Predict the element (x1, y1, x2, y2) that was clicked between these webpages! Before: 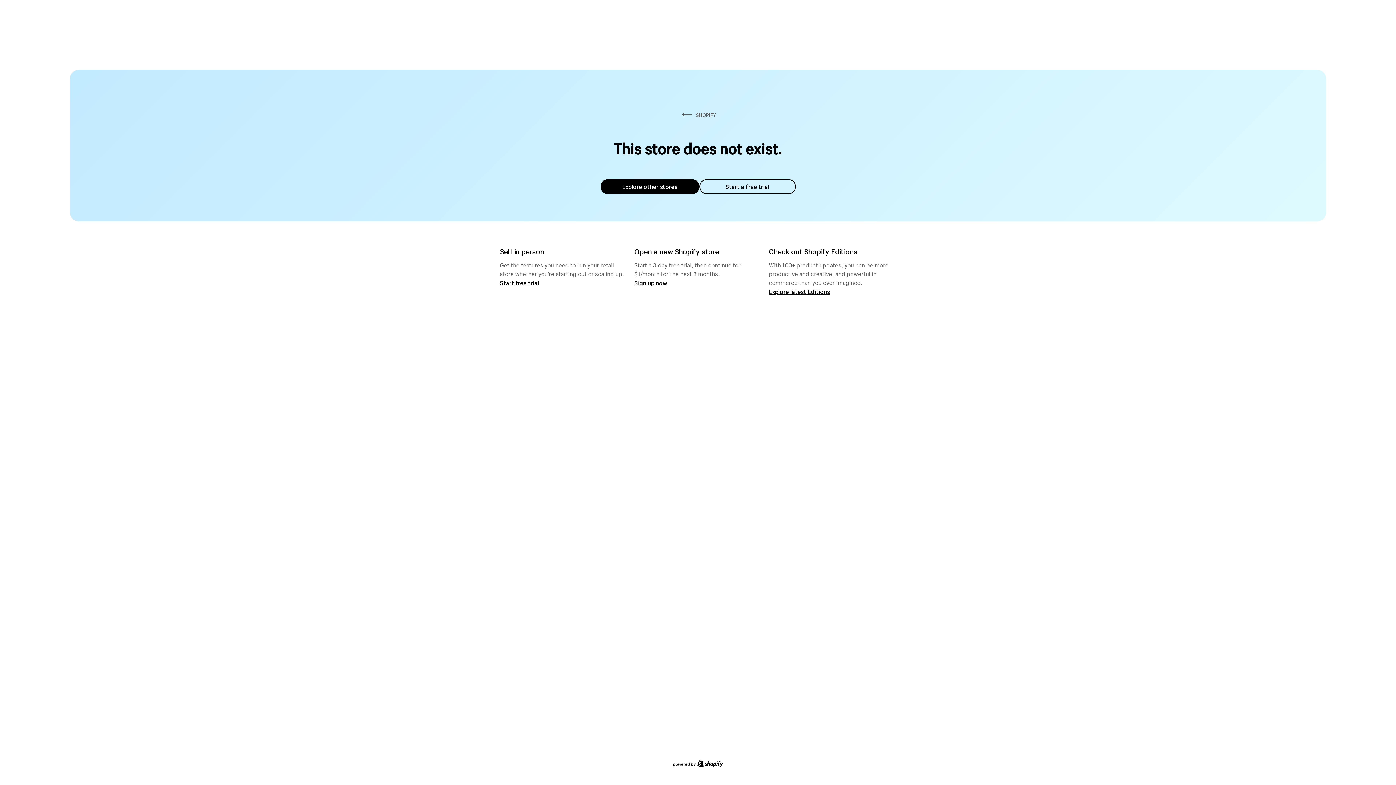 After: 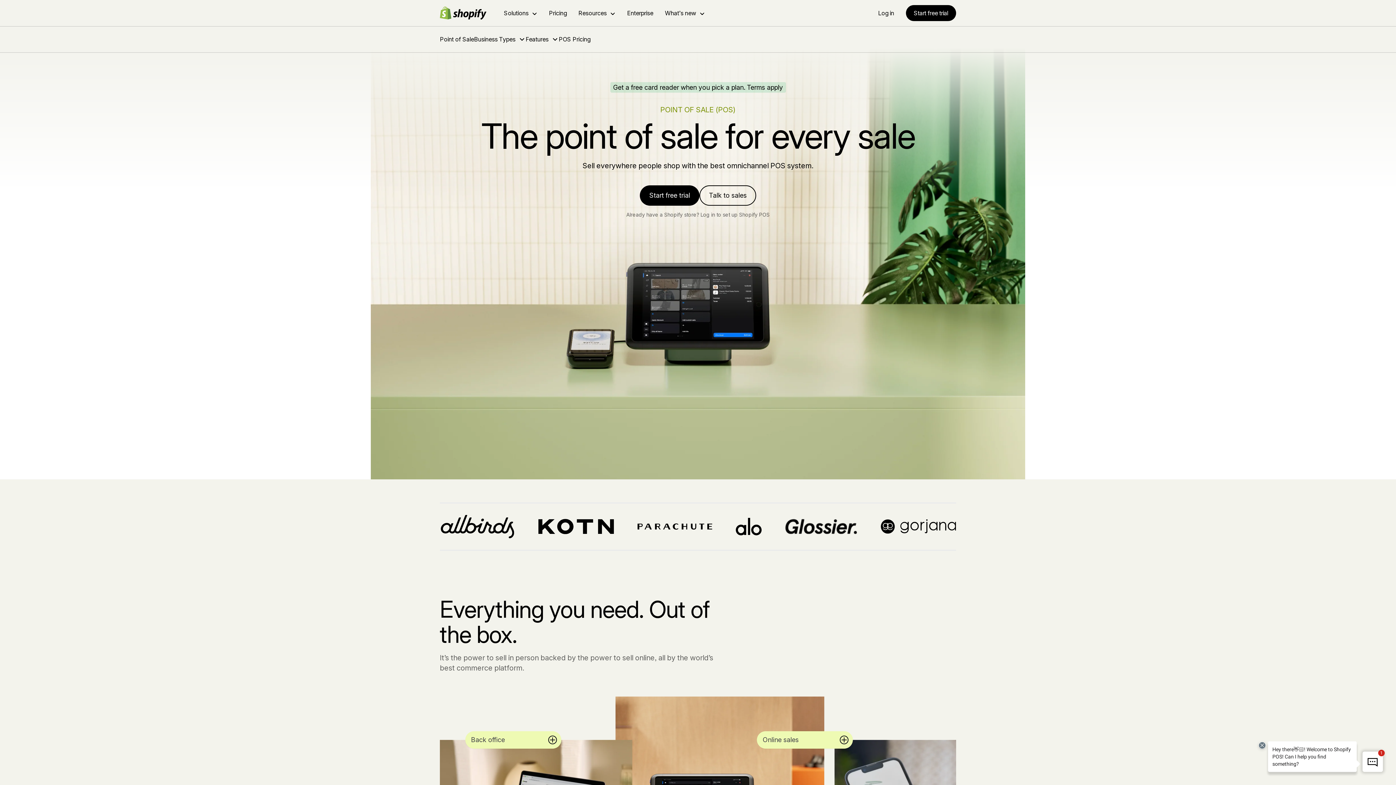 Action: label: Start free trial bbox: (500, 279, 539, 286)